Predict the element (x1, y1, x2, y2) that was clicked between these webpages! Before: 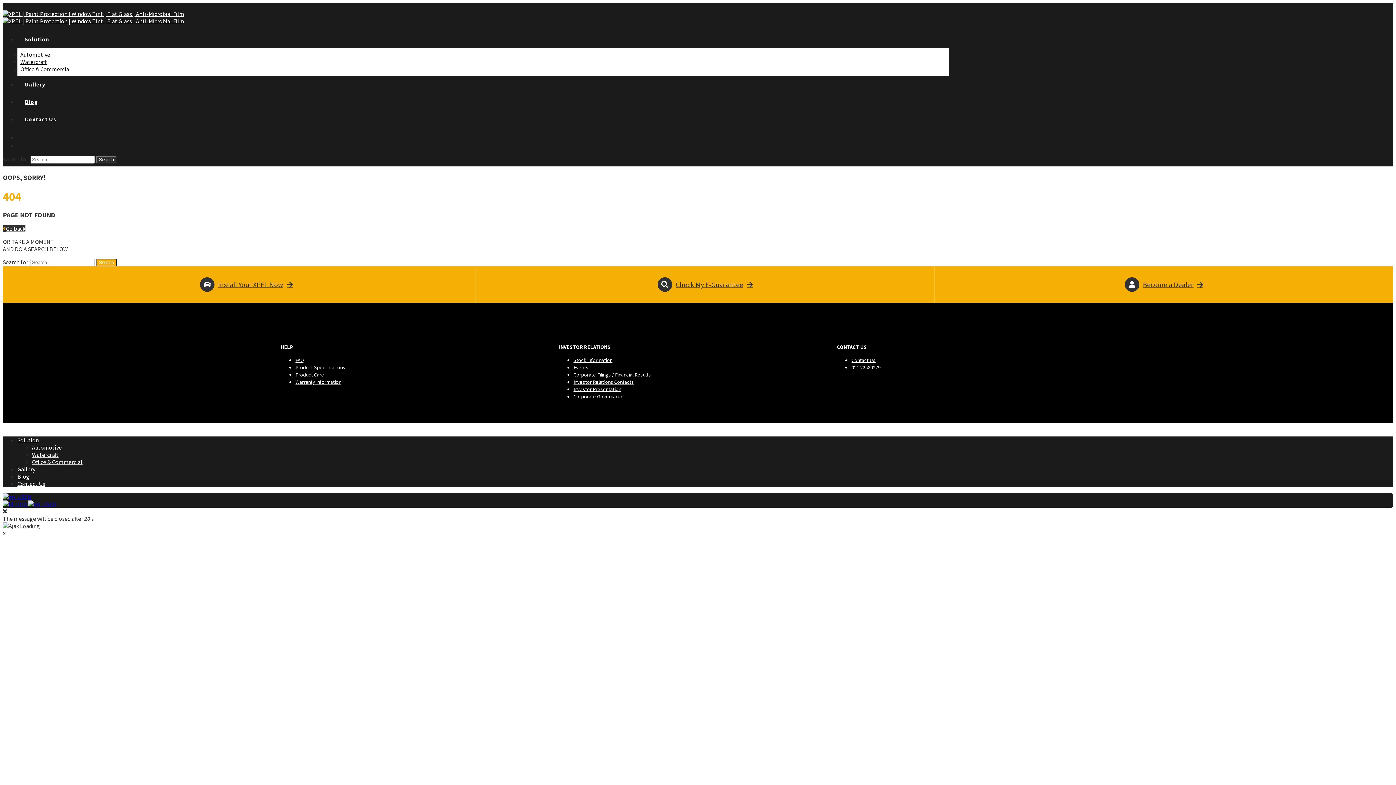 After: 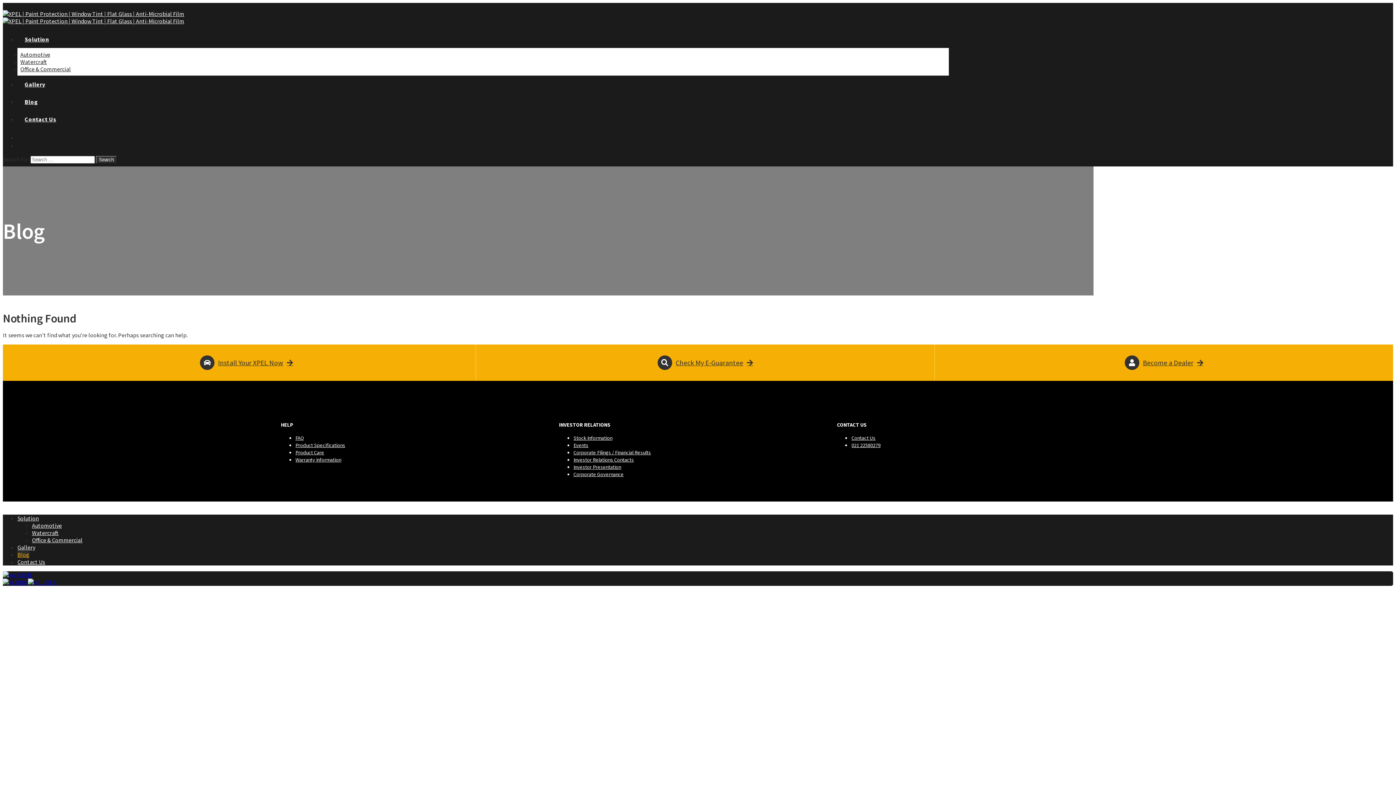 Action: bbox: (17, 94, 45, 109) label: Blog